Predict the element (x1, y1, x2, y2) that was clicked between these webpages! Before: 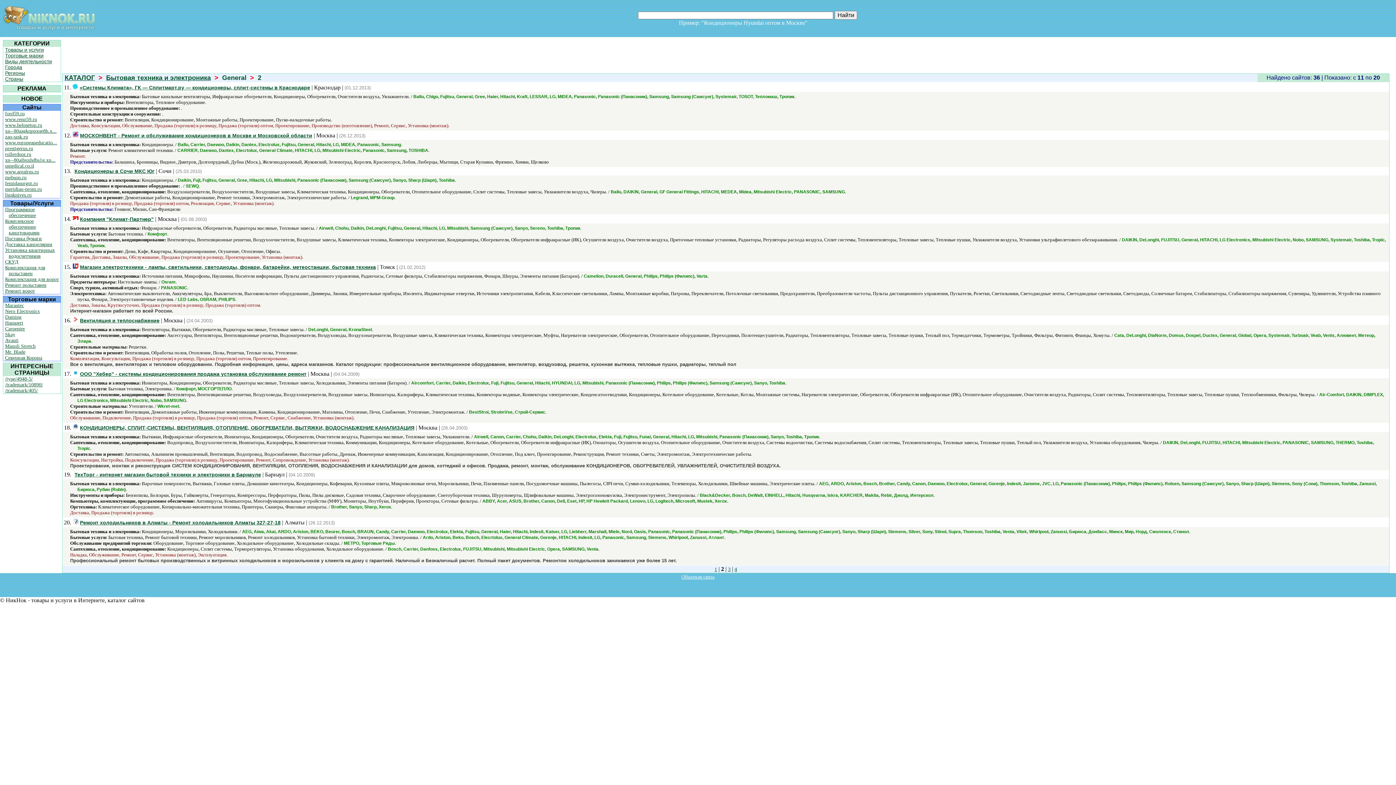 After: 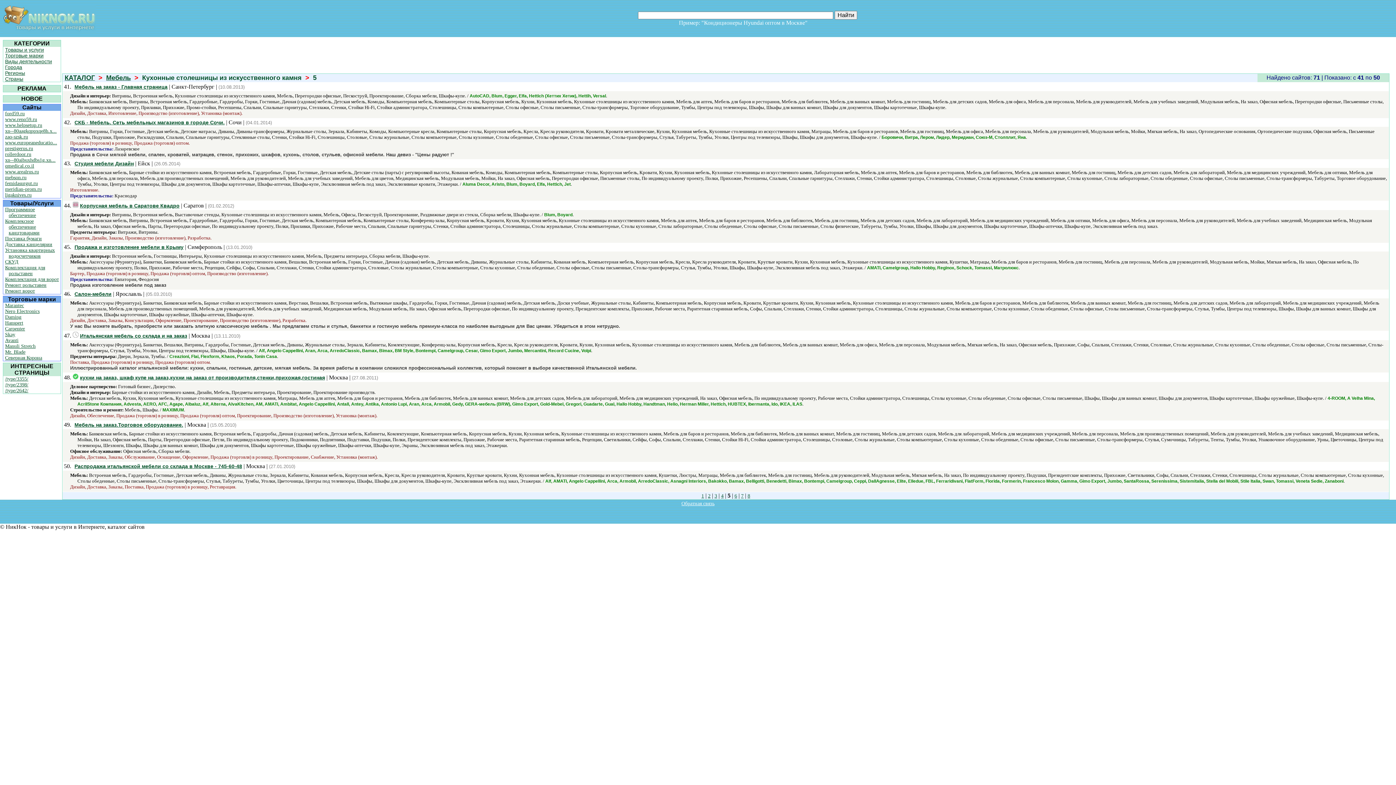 Action: bbox: (5, 376, 32, 381) label: /type/4948-5/